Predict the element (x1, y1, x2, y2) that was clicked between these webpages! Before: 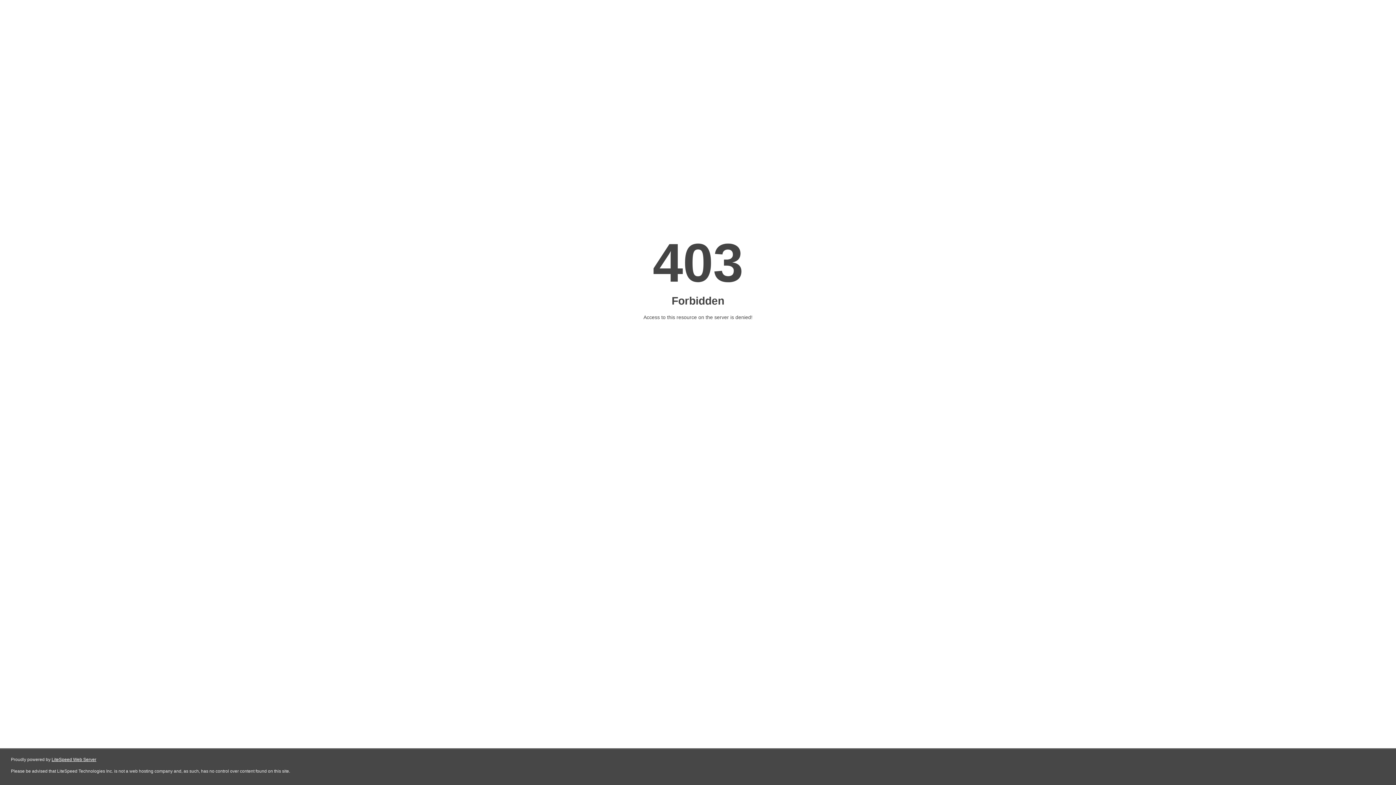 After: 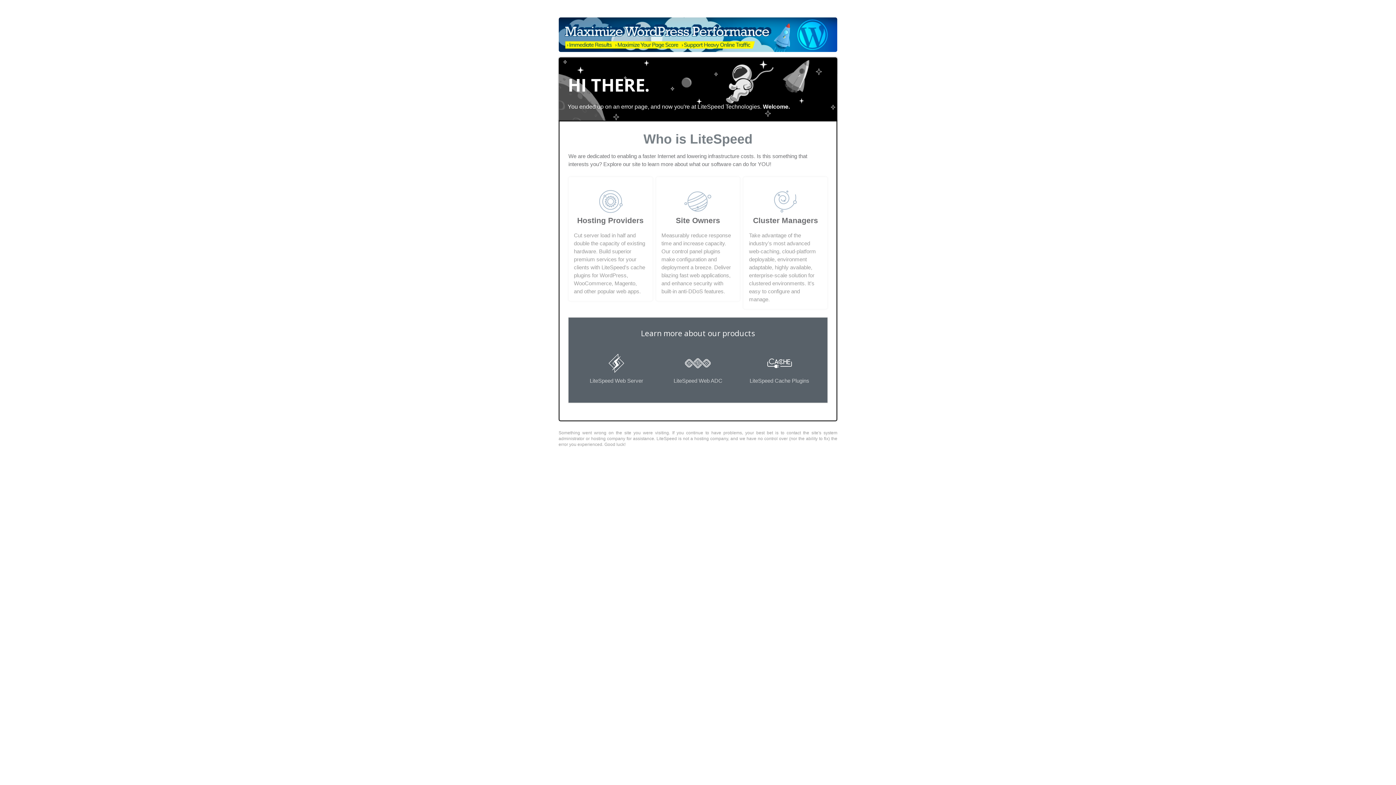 Action: bbox: (51, 757, 96, 762) label: LiteSpeed Web Server